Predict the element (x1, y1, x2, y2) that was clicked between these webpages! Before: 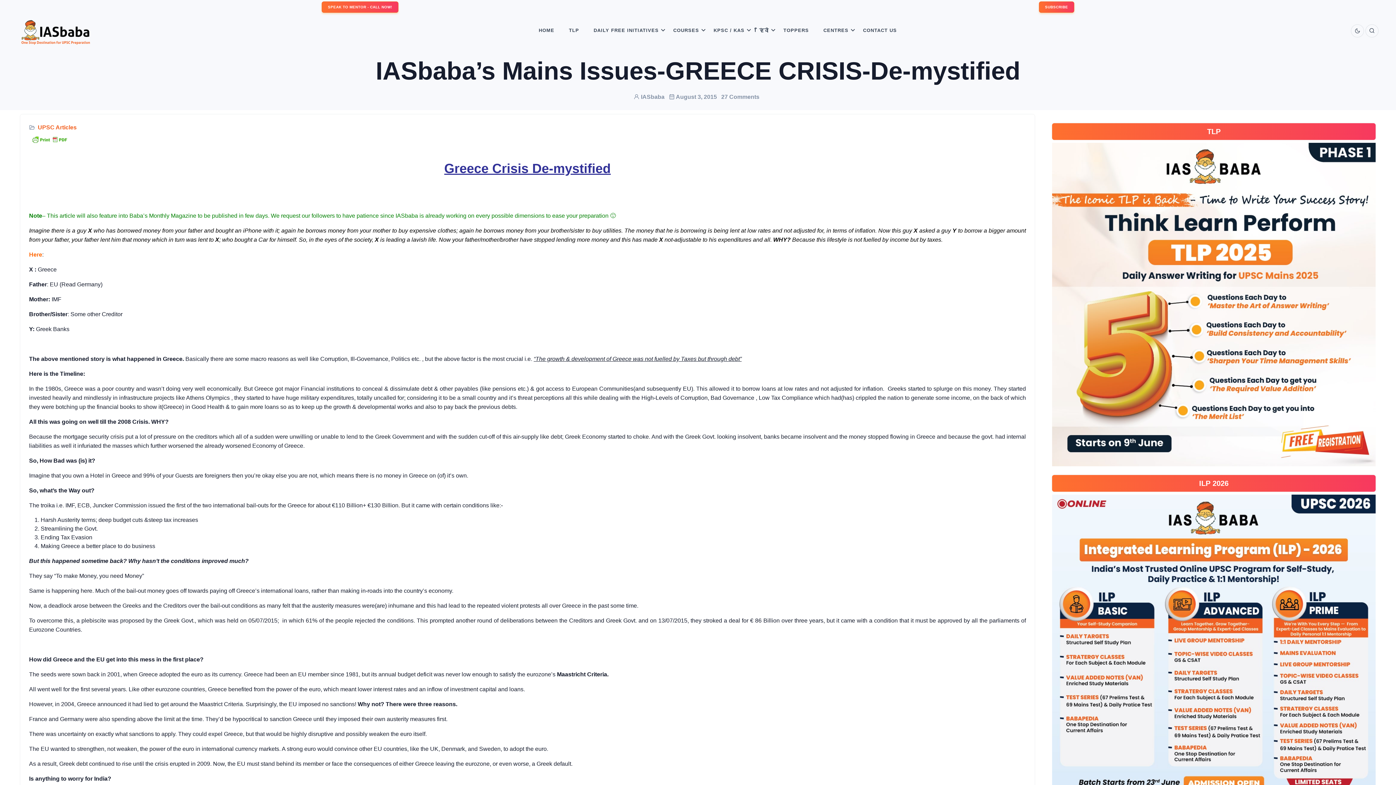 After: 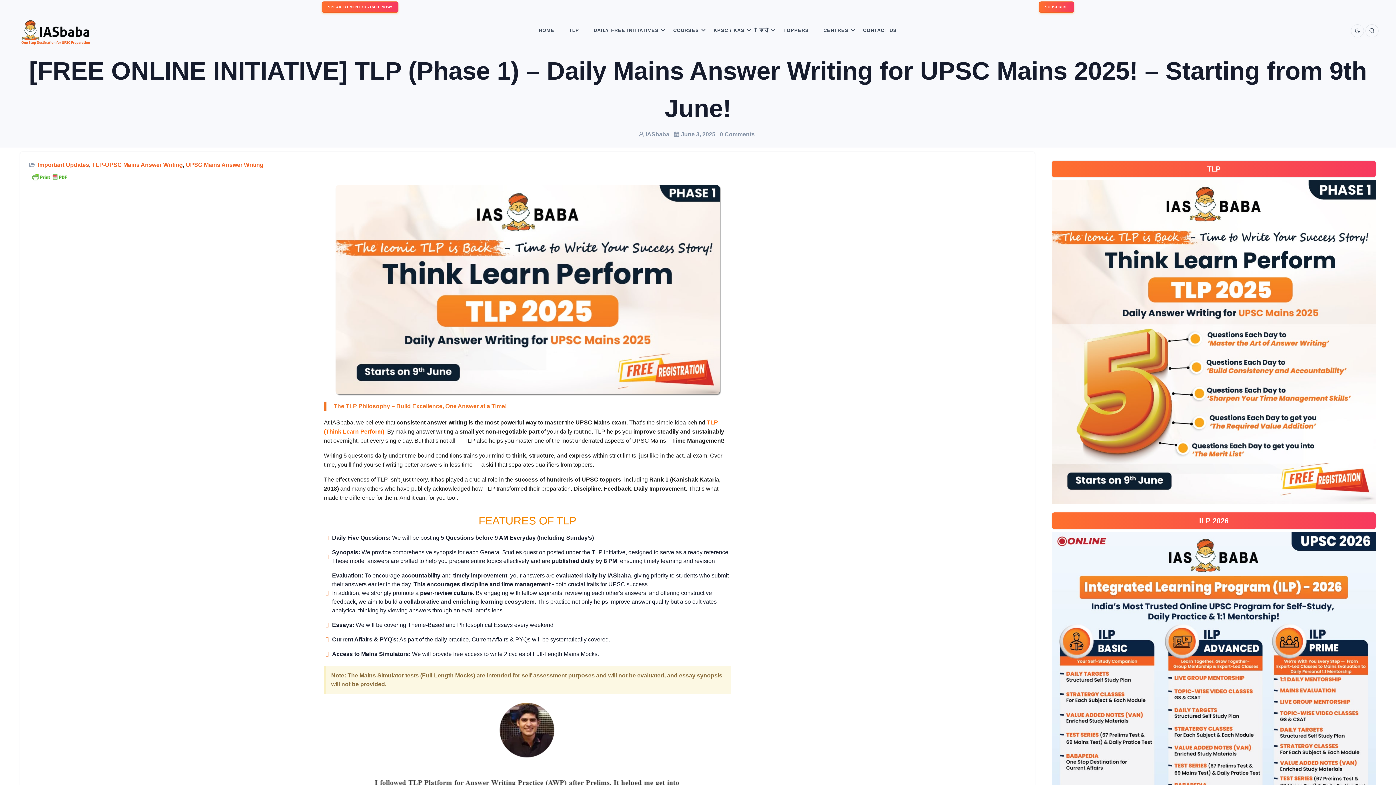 Action: bbox: (1052, 301, 1376, 307)